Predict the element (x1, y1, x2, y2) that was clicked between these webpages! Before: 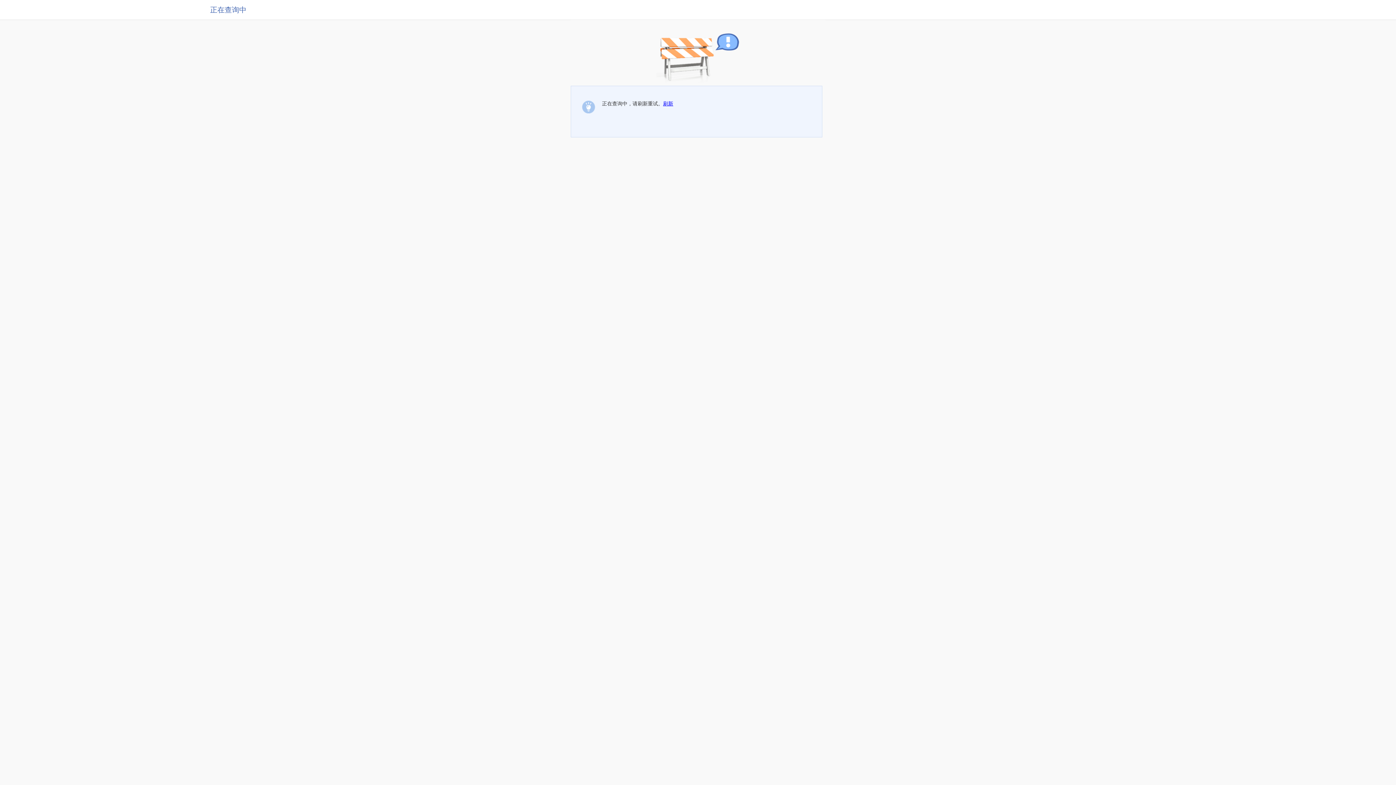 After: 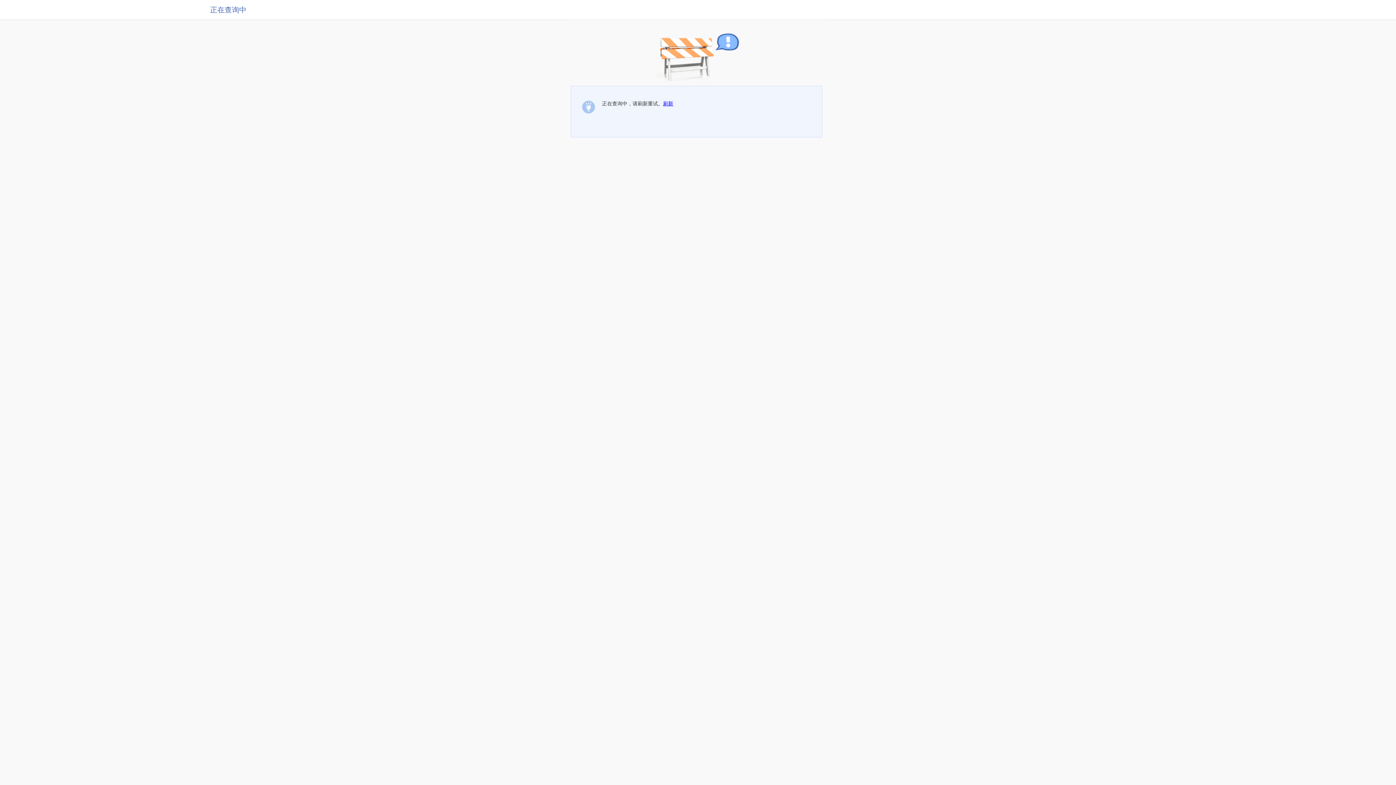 Action: bbox: (663, 100, 673, 106) label: 刷新